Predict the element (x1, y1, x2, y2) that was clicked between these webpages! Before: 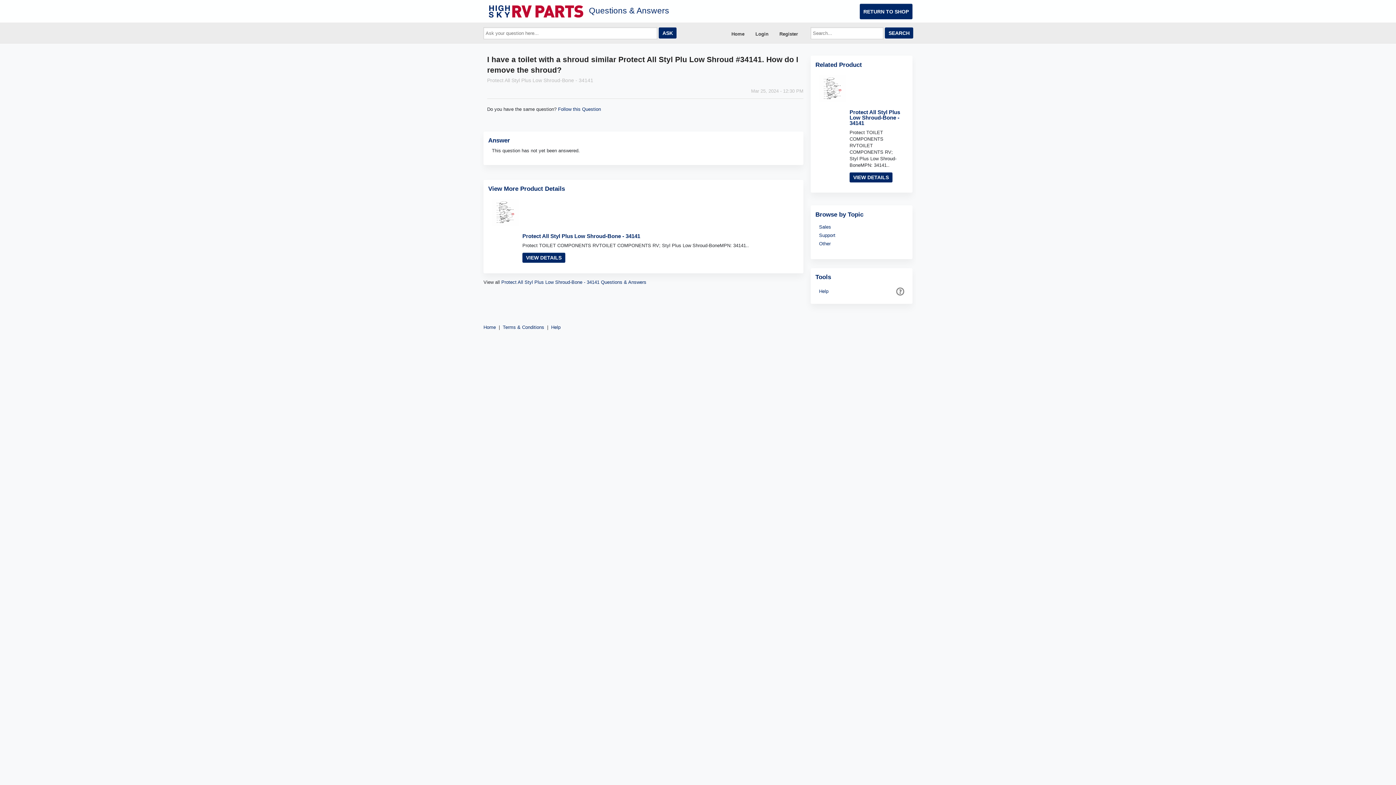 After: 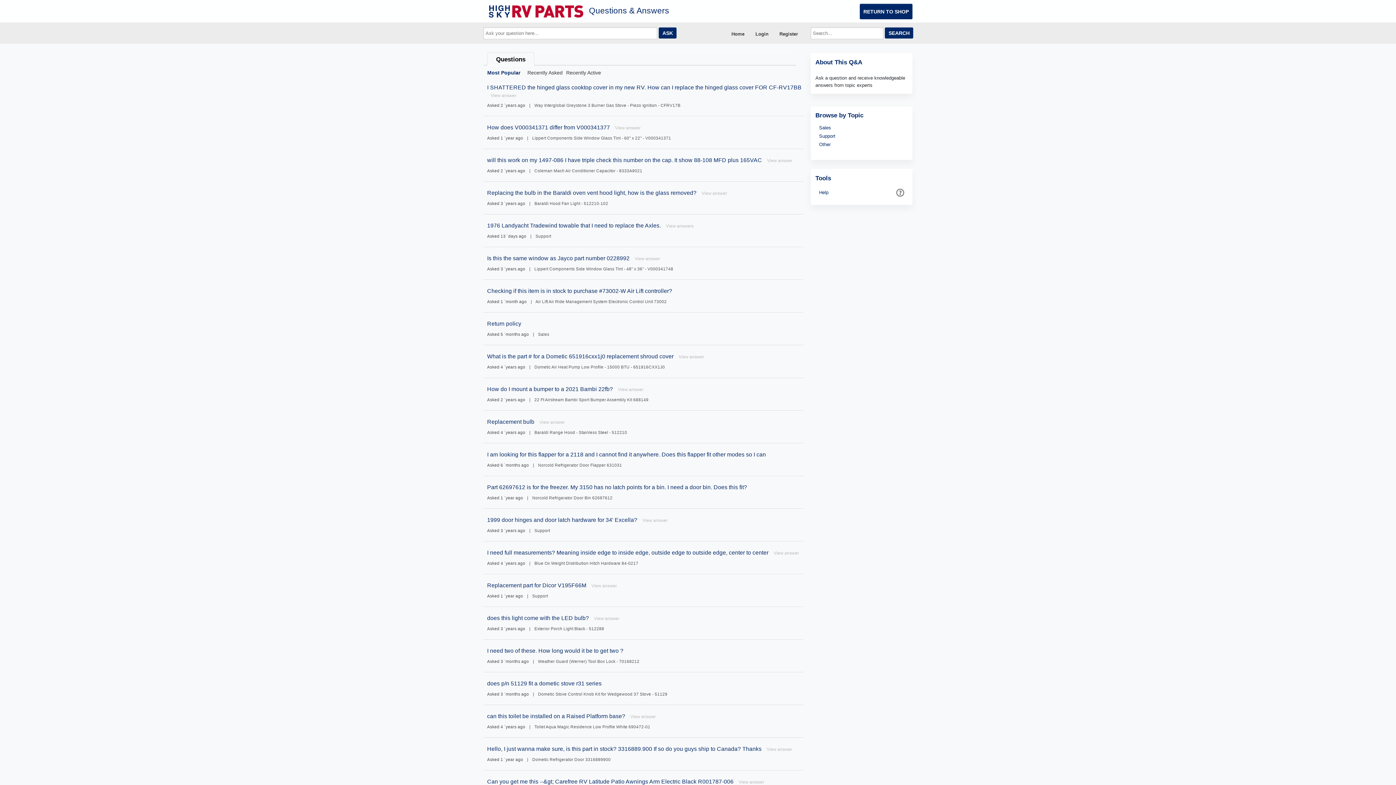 Action: bbox: (487, 5, 669, 15) label: Questions & Answers